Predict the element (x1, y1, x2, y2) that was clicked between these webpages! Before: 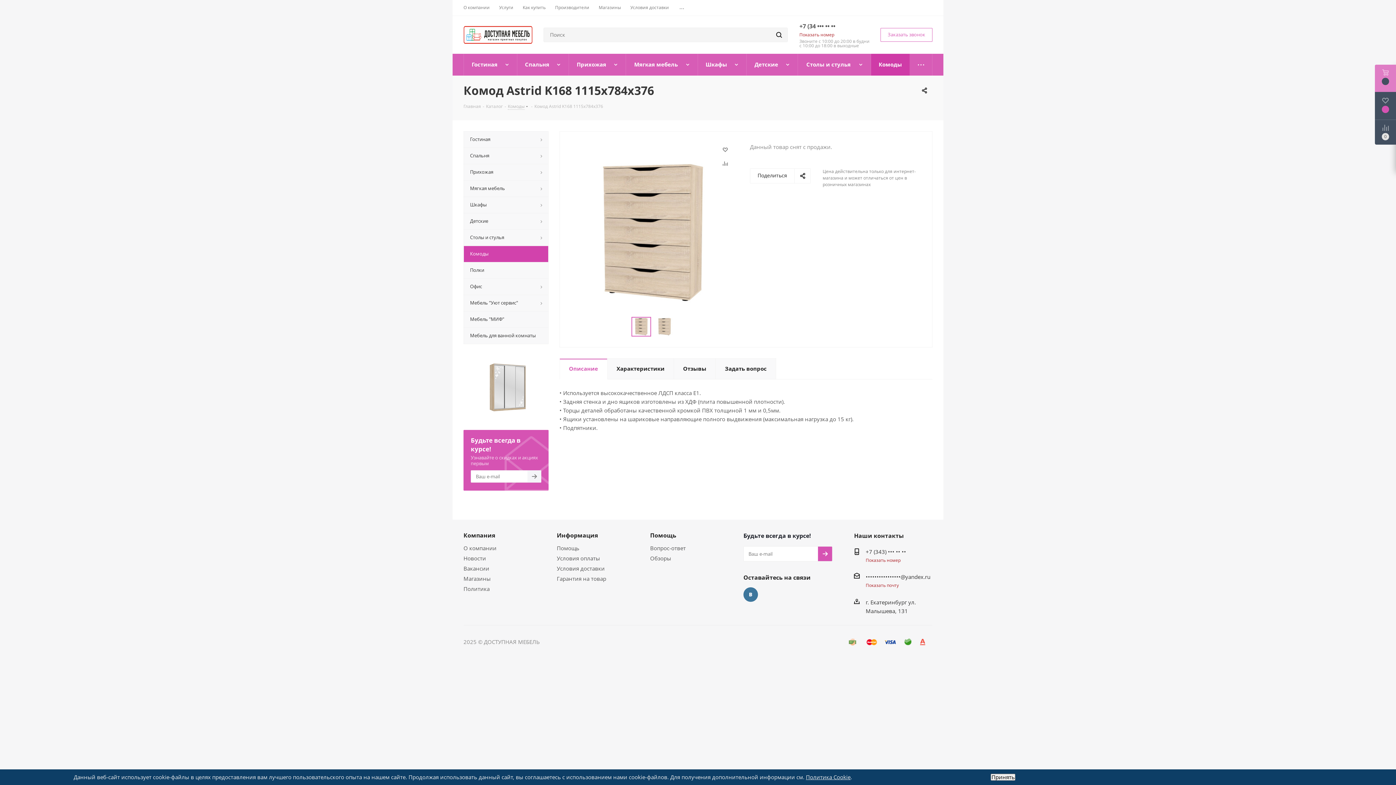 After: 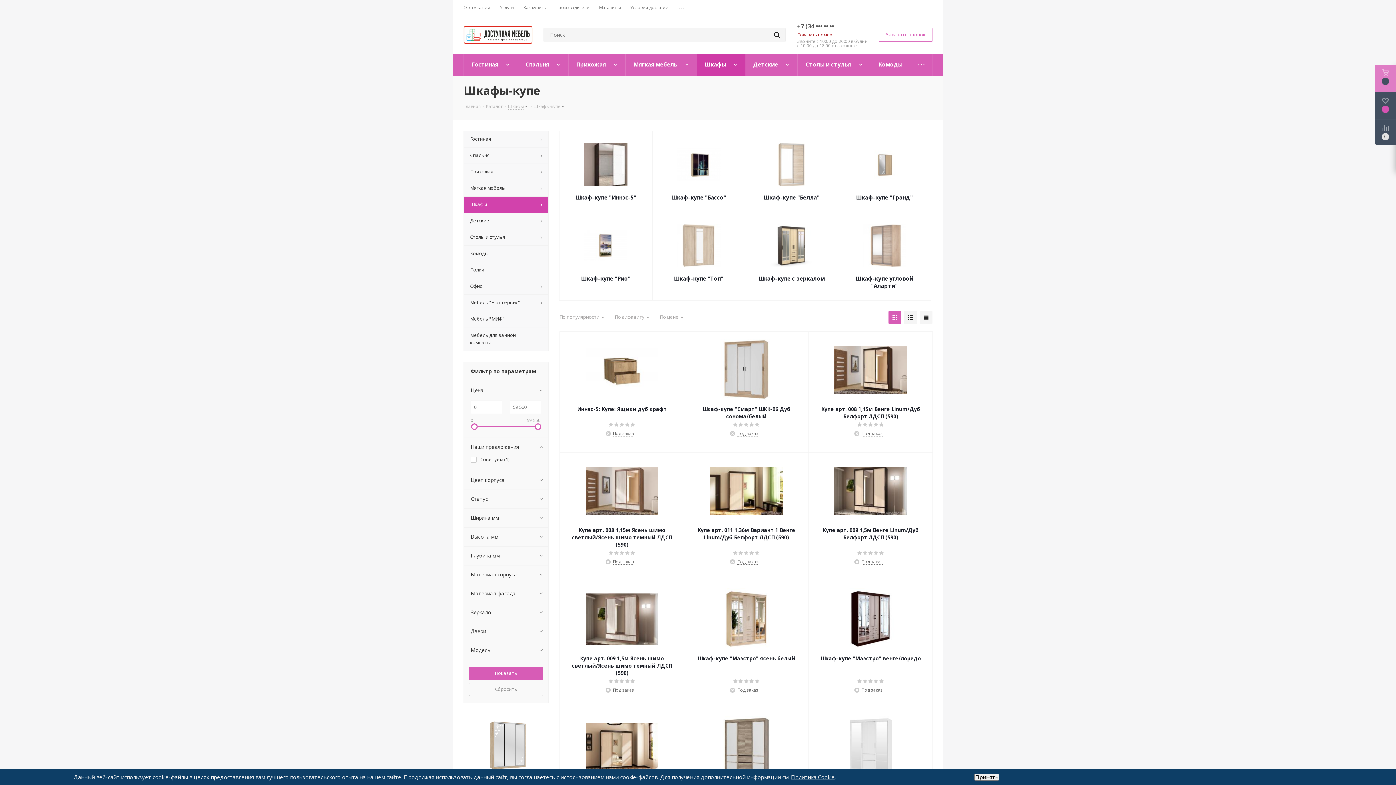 Action: bbox: (463, 355, 548, 419)